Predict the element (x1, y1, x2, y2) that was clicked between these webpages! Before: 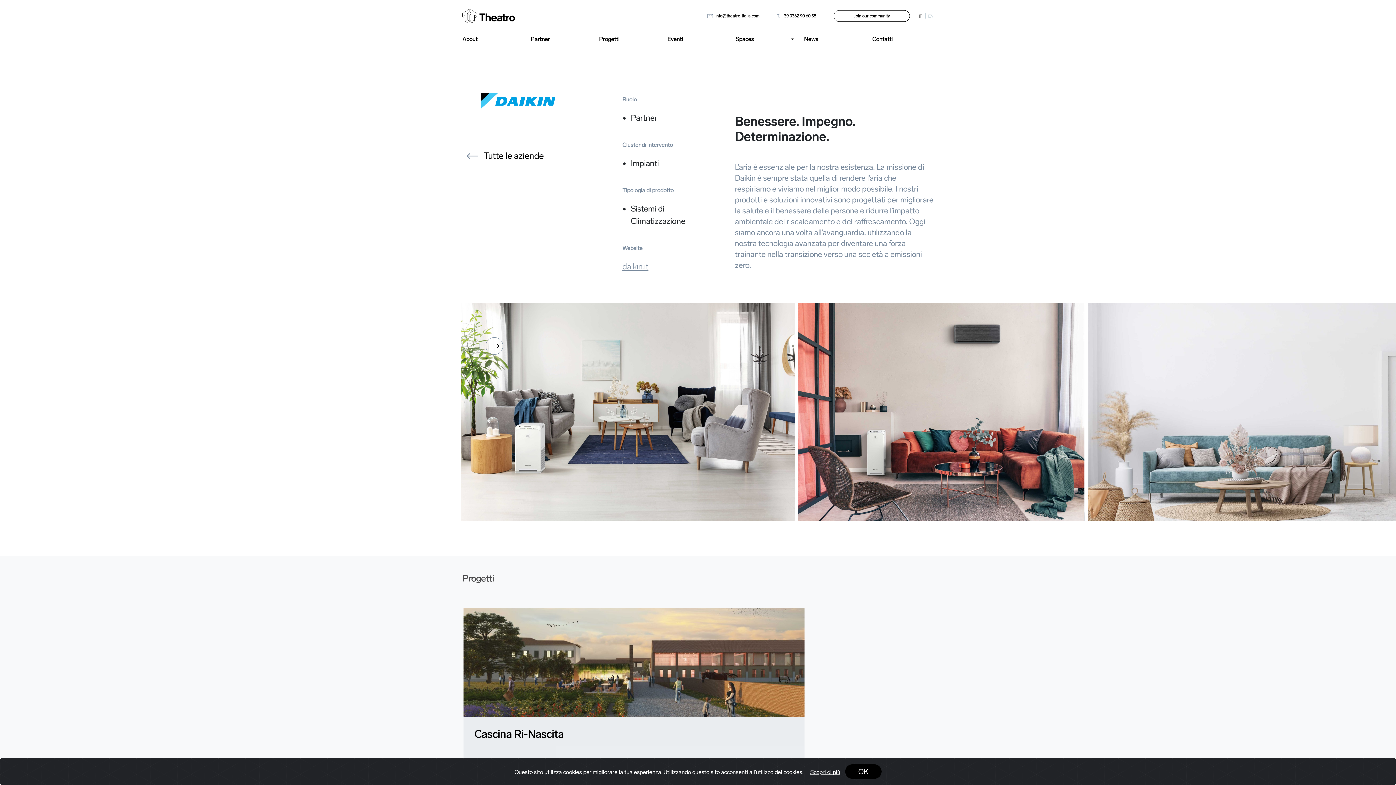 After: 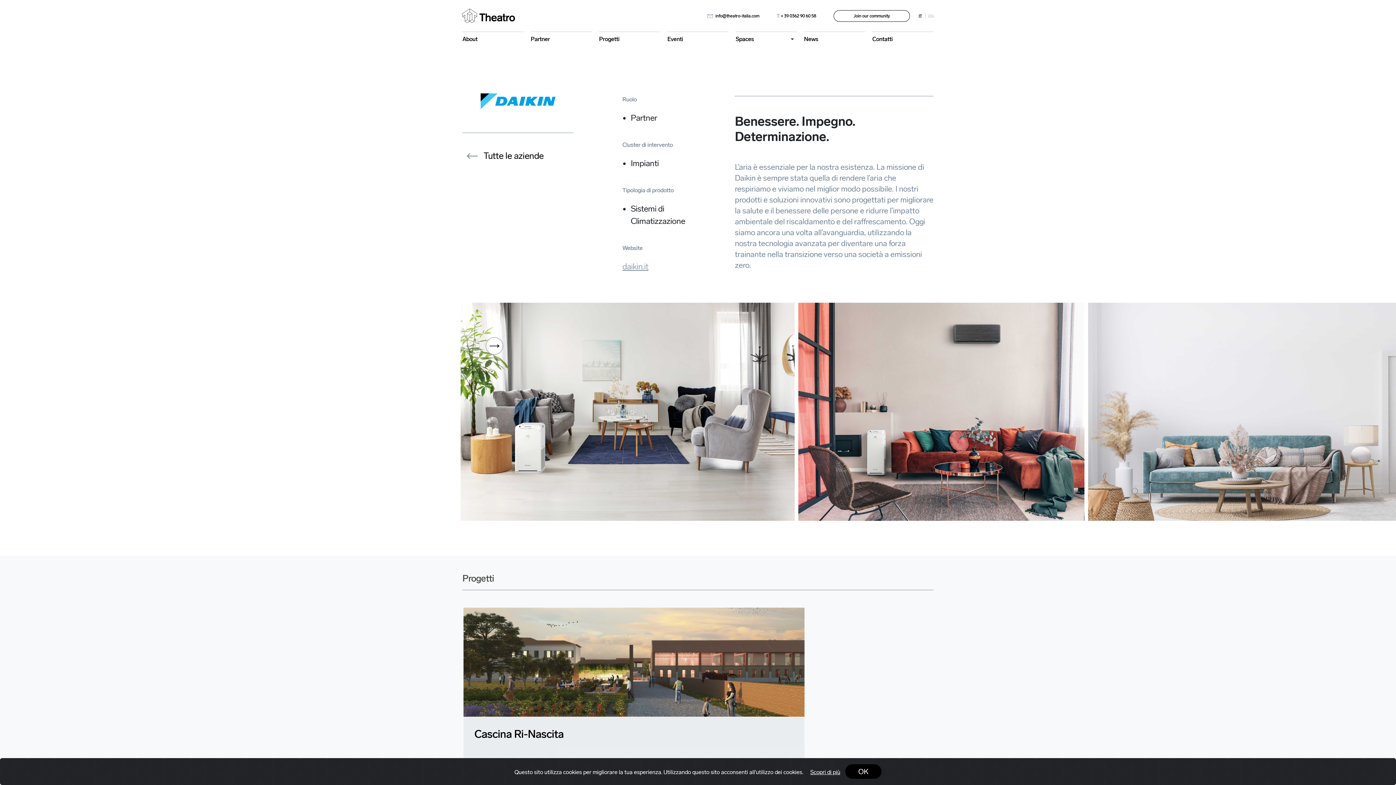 Action: bbox: (622, 261, 648, 271) label: daikin.it